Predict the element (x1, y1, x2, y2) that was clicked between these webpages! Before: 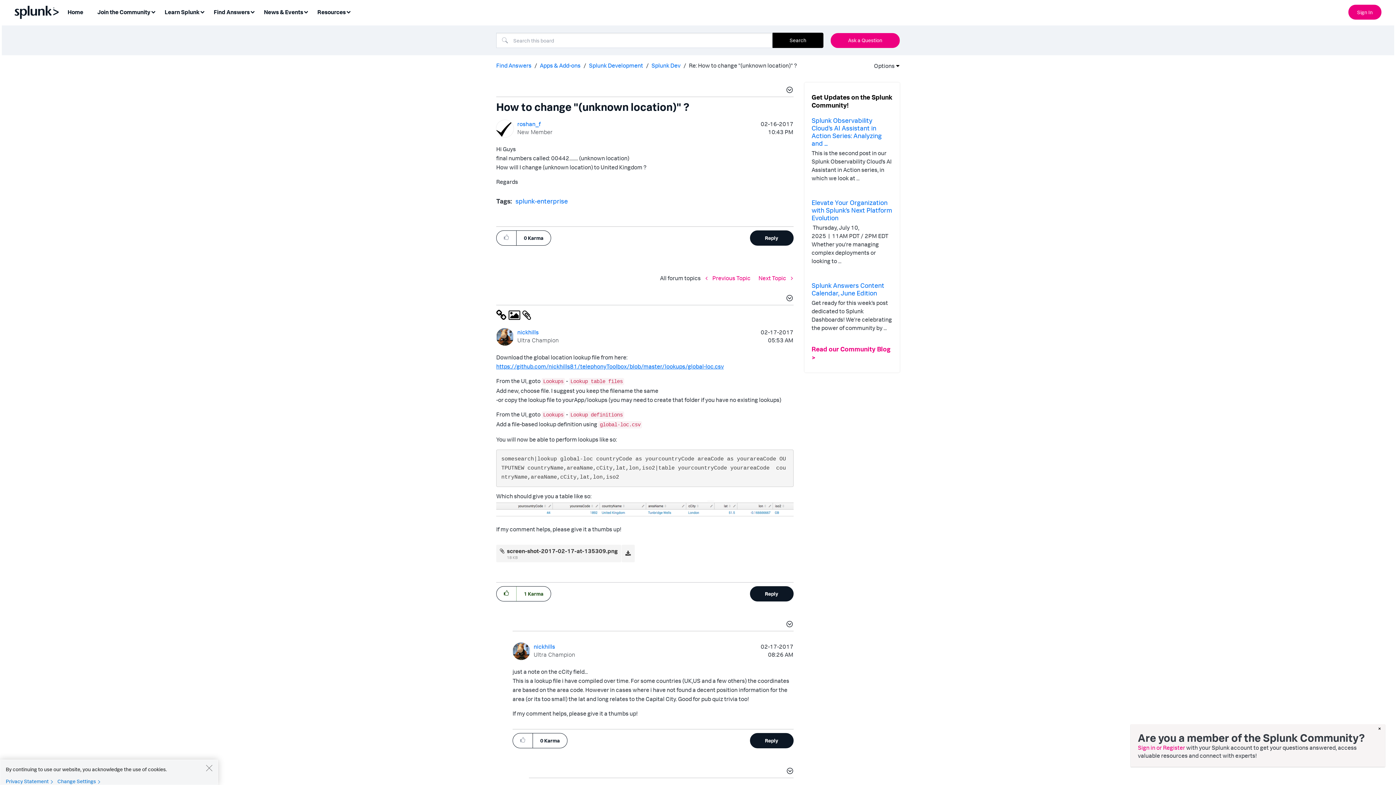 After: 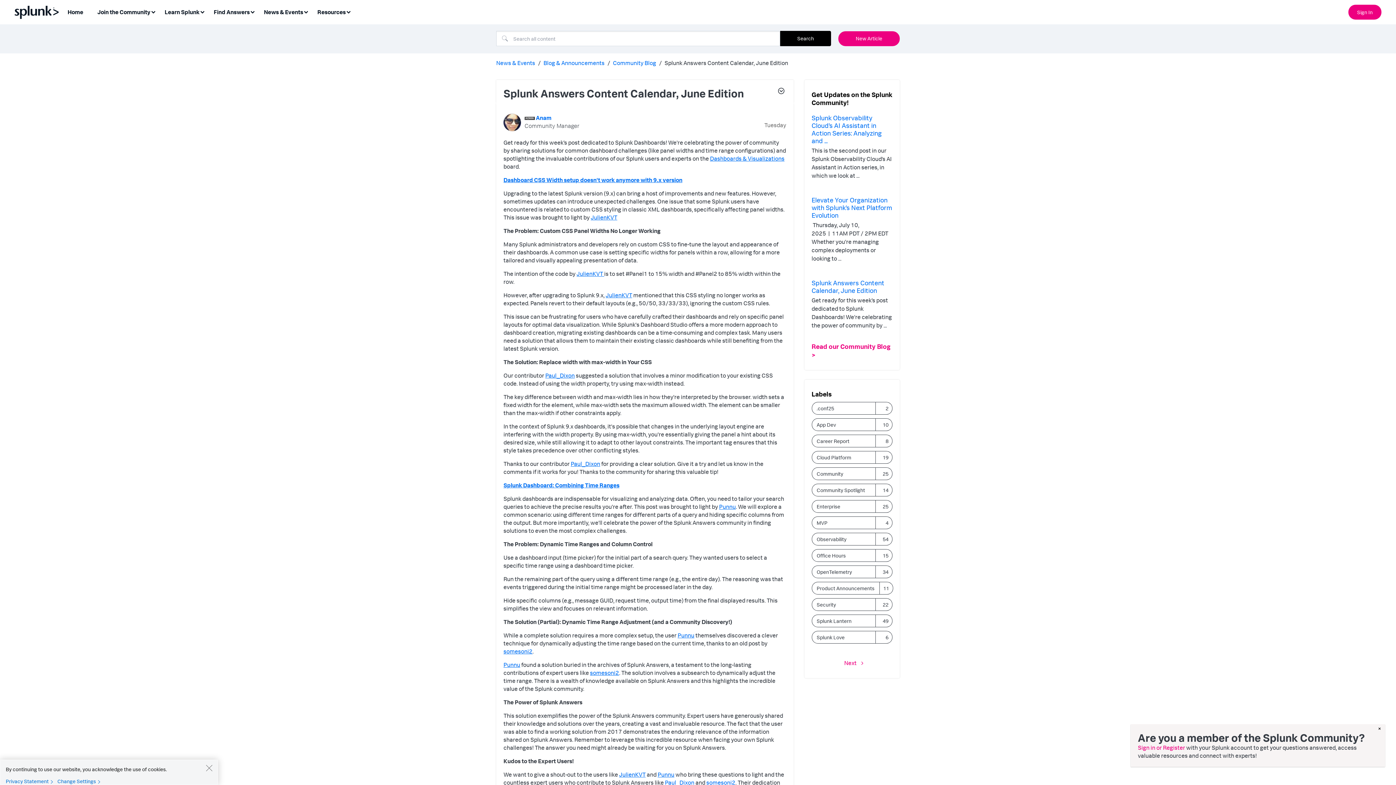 Action: bbox: (811, 281, 884, 296) label: Splunk Answers Content Calendar, June Edition